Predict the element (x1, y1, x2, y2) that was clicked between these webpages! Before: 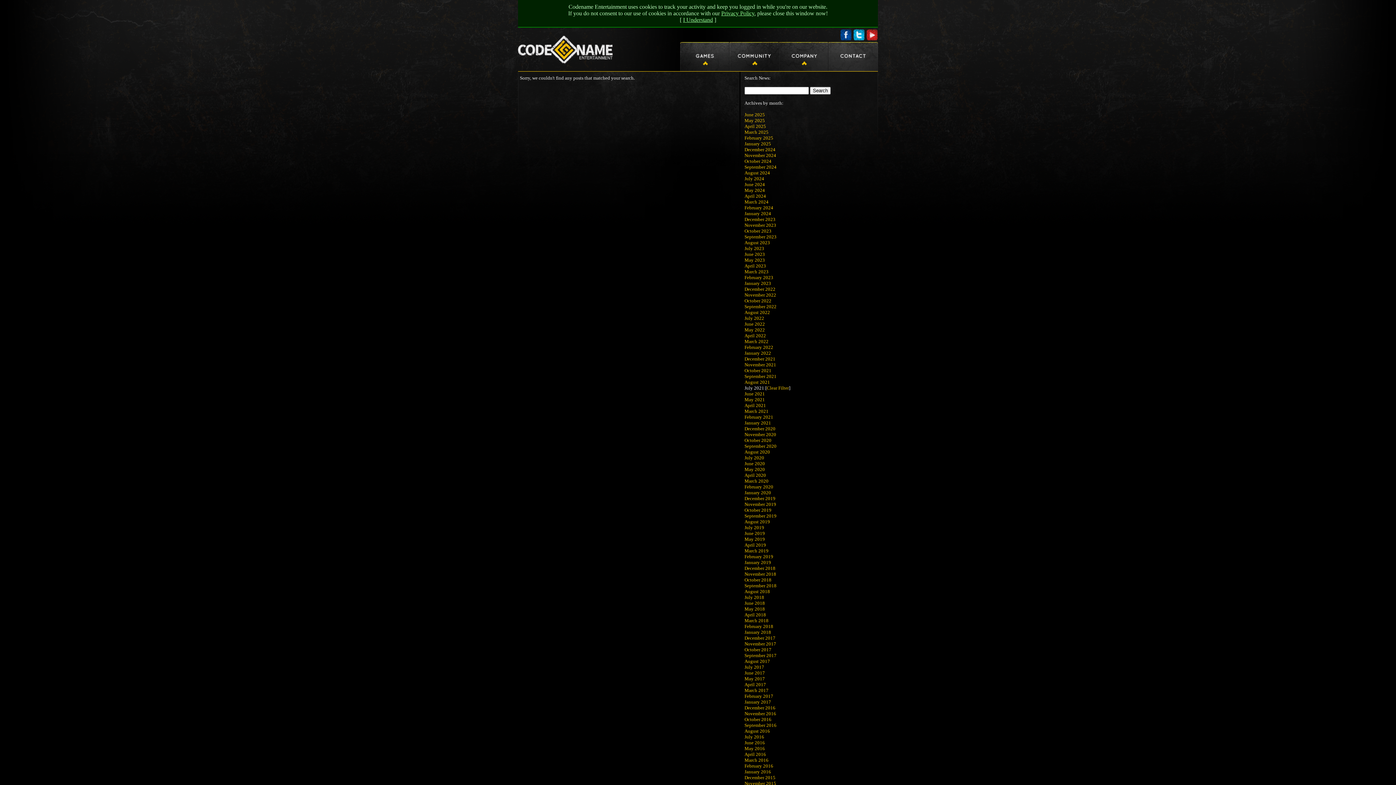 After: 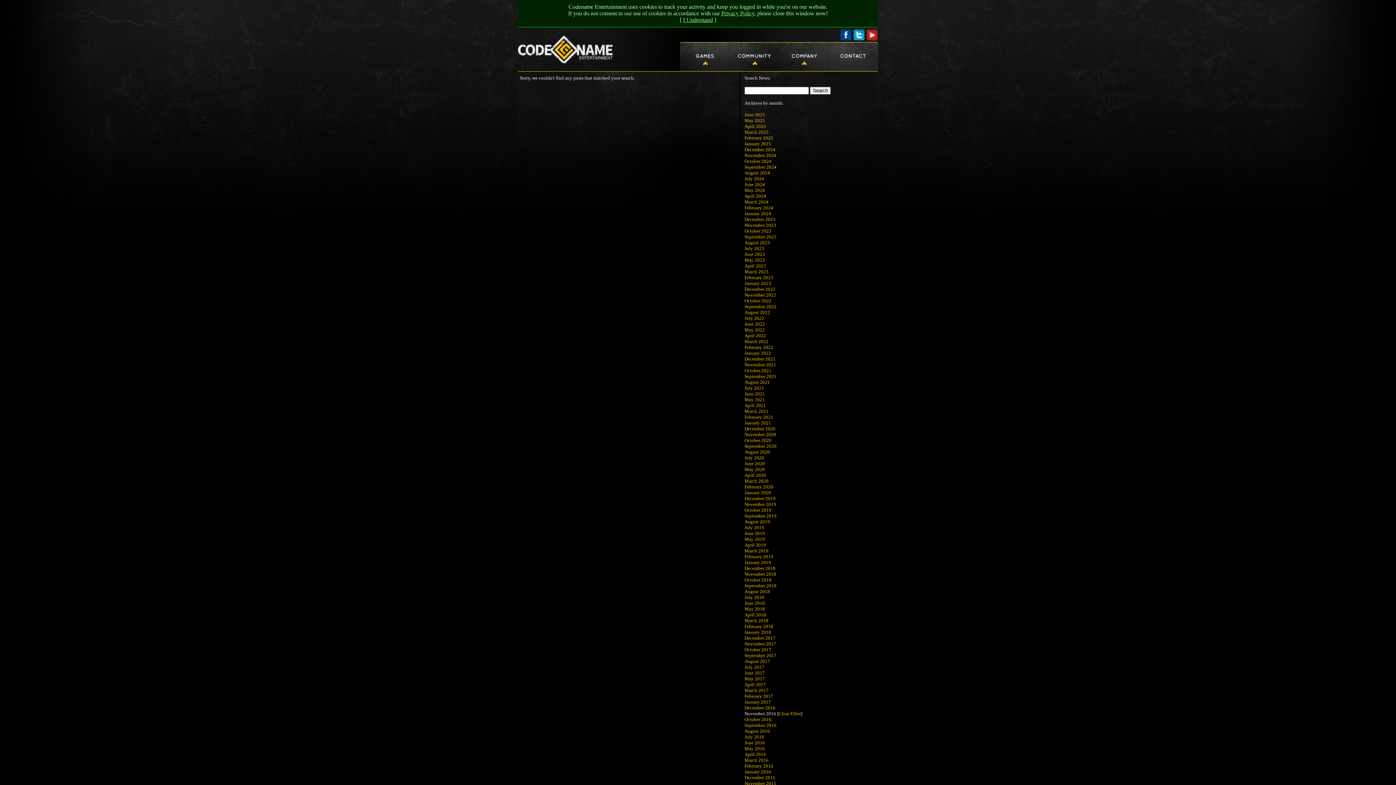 Action: label: November 2016 bbox: (744, 711, 776, 716)